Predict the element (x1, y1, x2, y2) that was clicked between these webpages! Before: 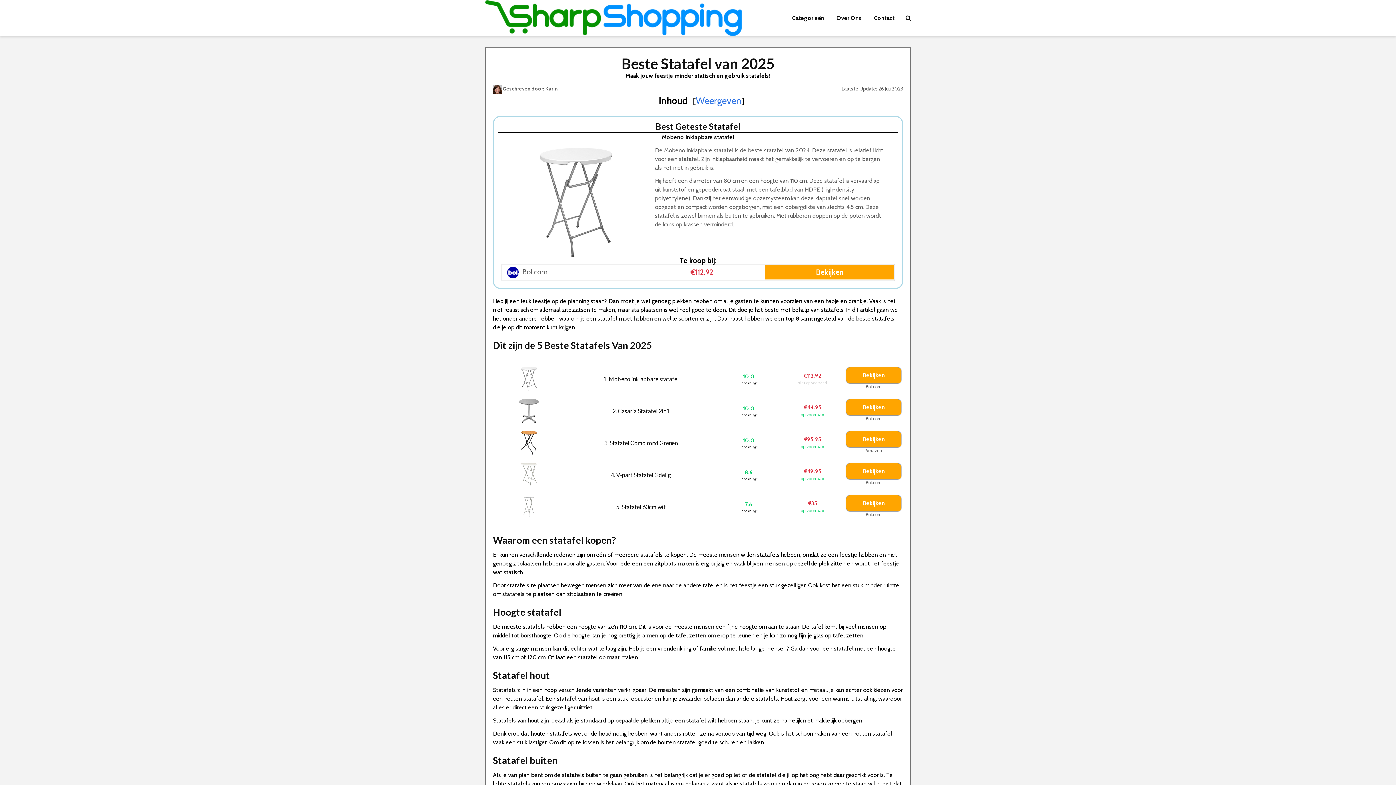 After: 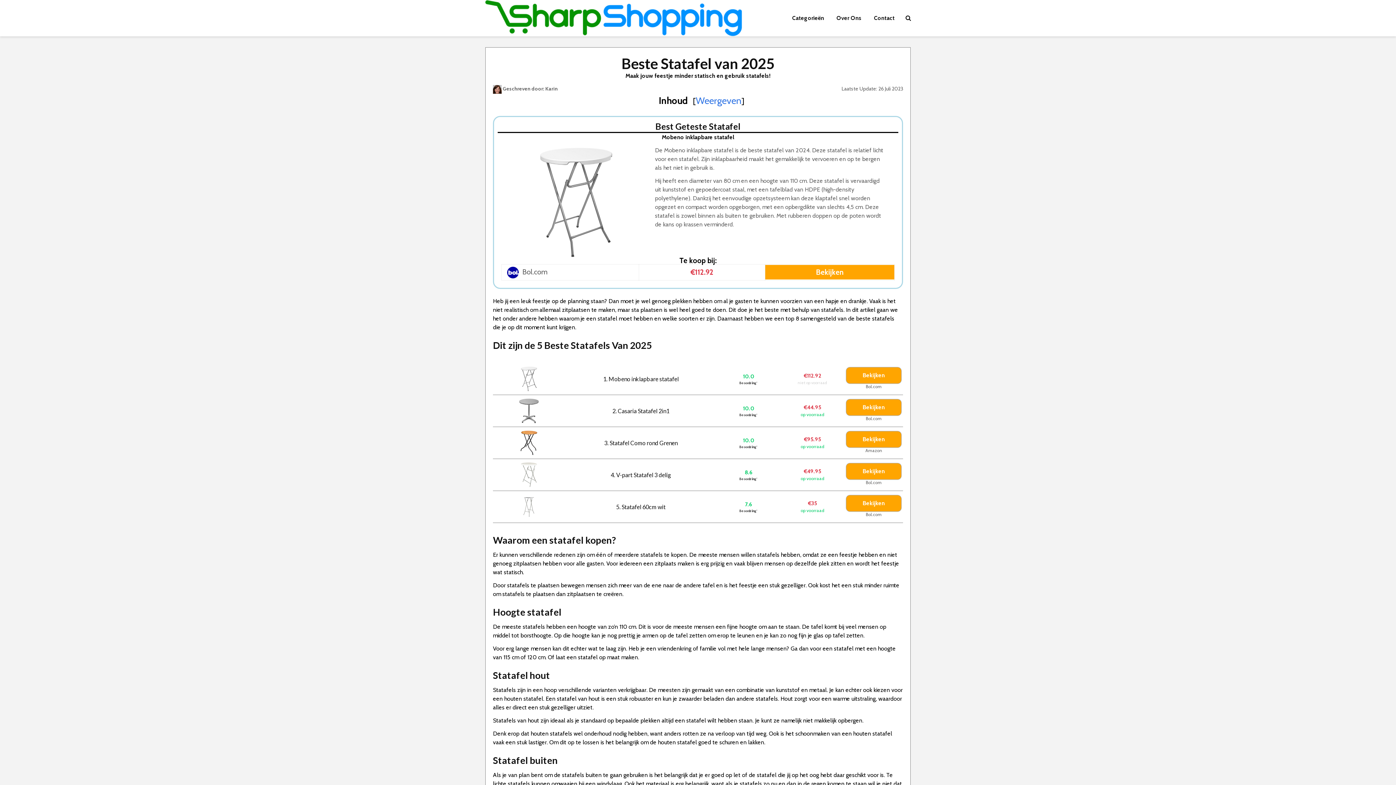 Action: bbox: (521, 471, 537, 477)